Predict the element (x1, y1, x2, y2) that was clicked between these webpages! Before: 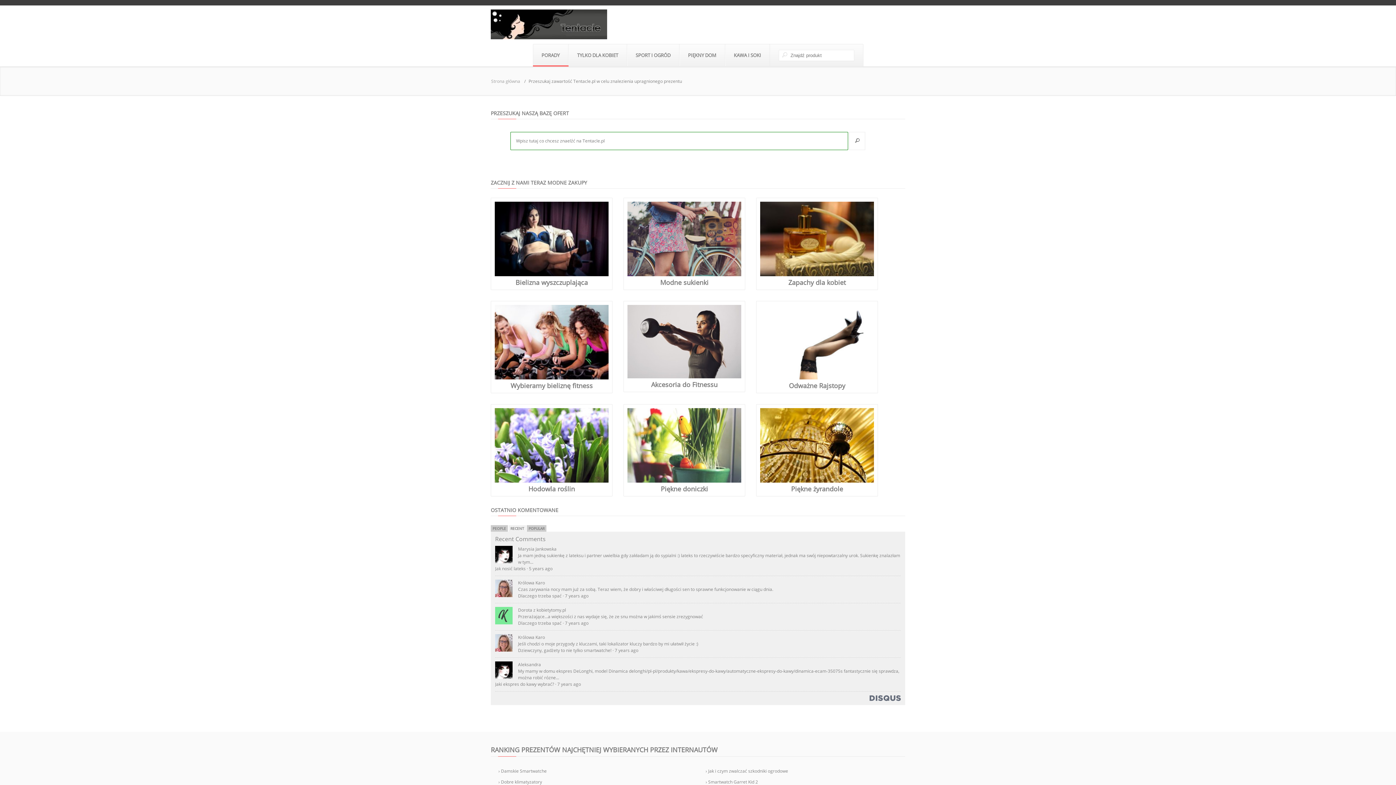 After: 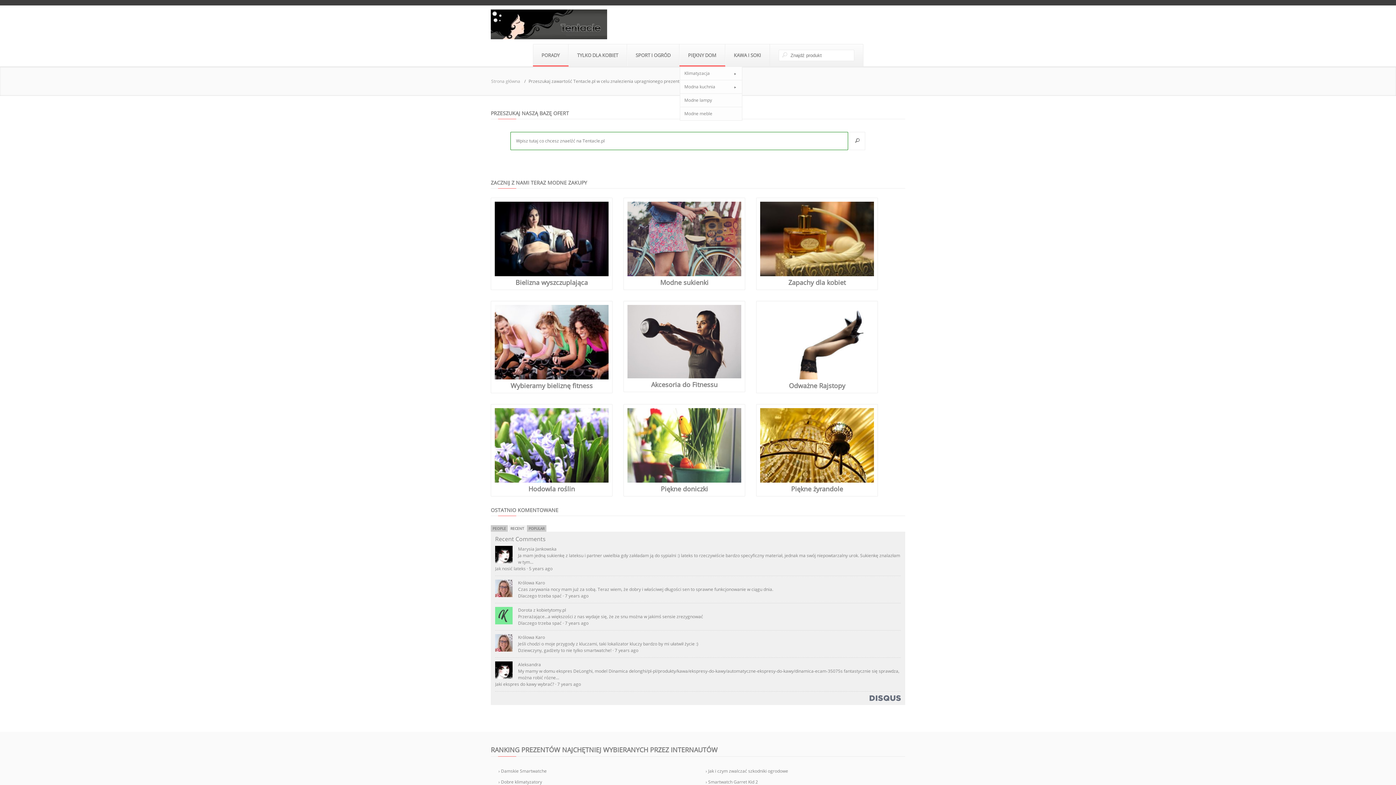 Action: bbox: (679, 44, 724, 66) label: PIĘKNY DOM